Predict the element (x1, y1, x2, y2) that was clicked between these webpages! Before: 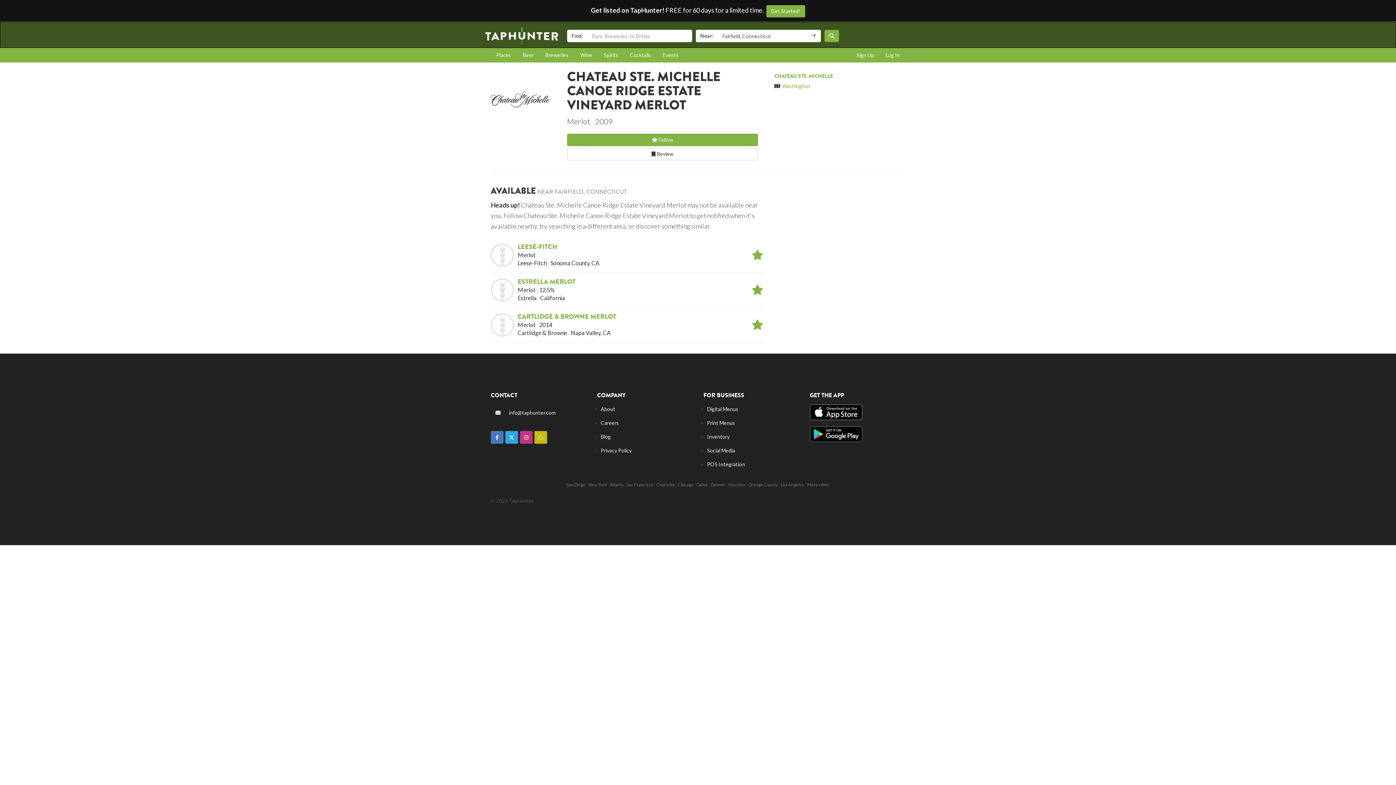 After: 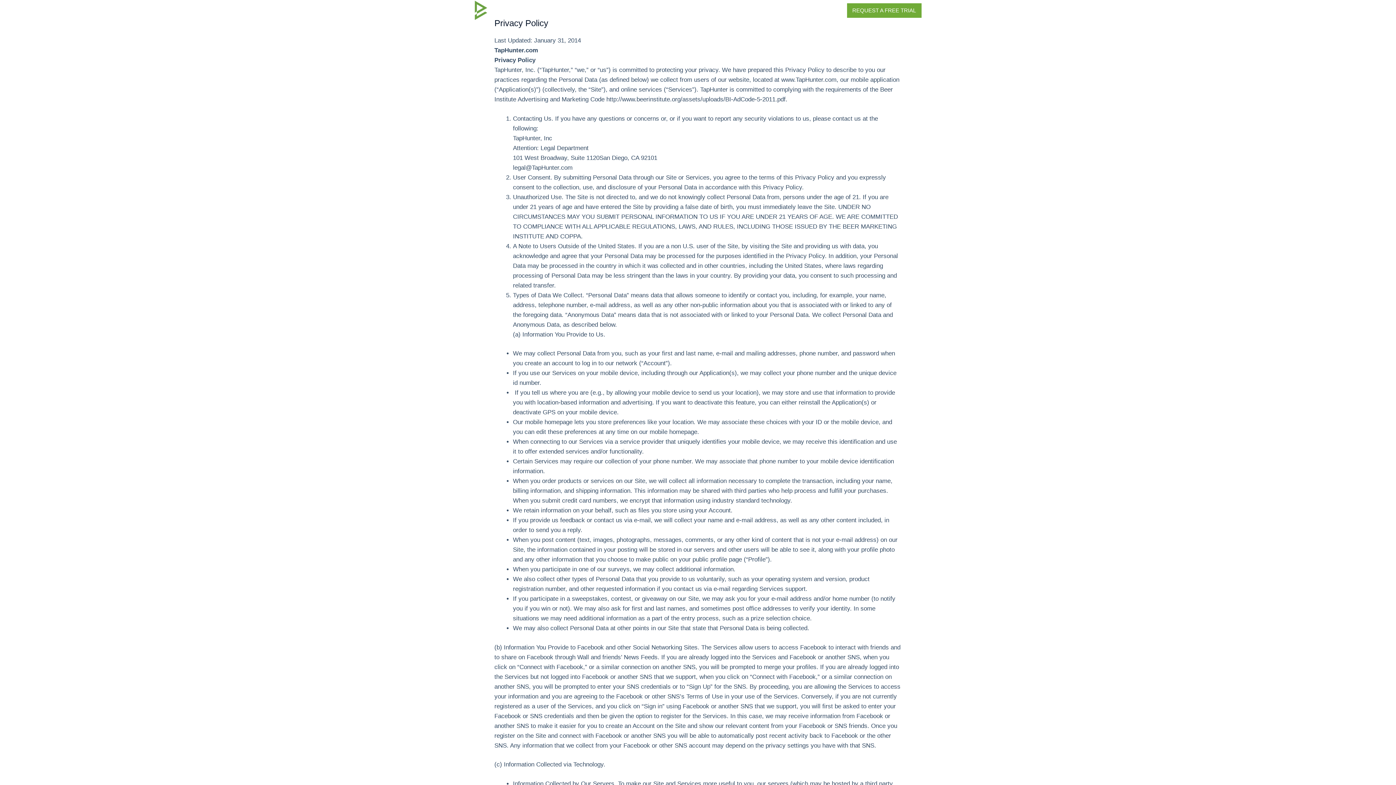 Action: label: Privacy Policy bbox: (600, 447, 631, 453)